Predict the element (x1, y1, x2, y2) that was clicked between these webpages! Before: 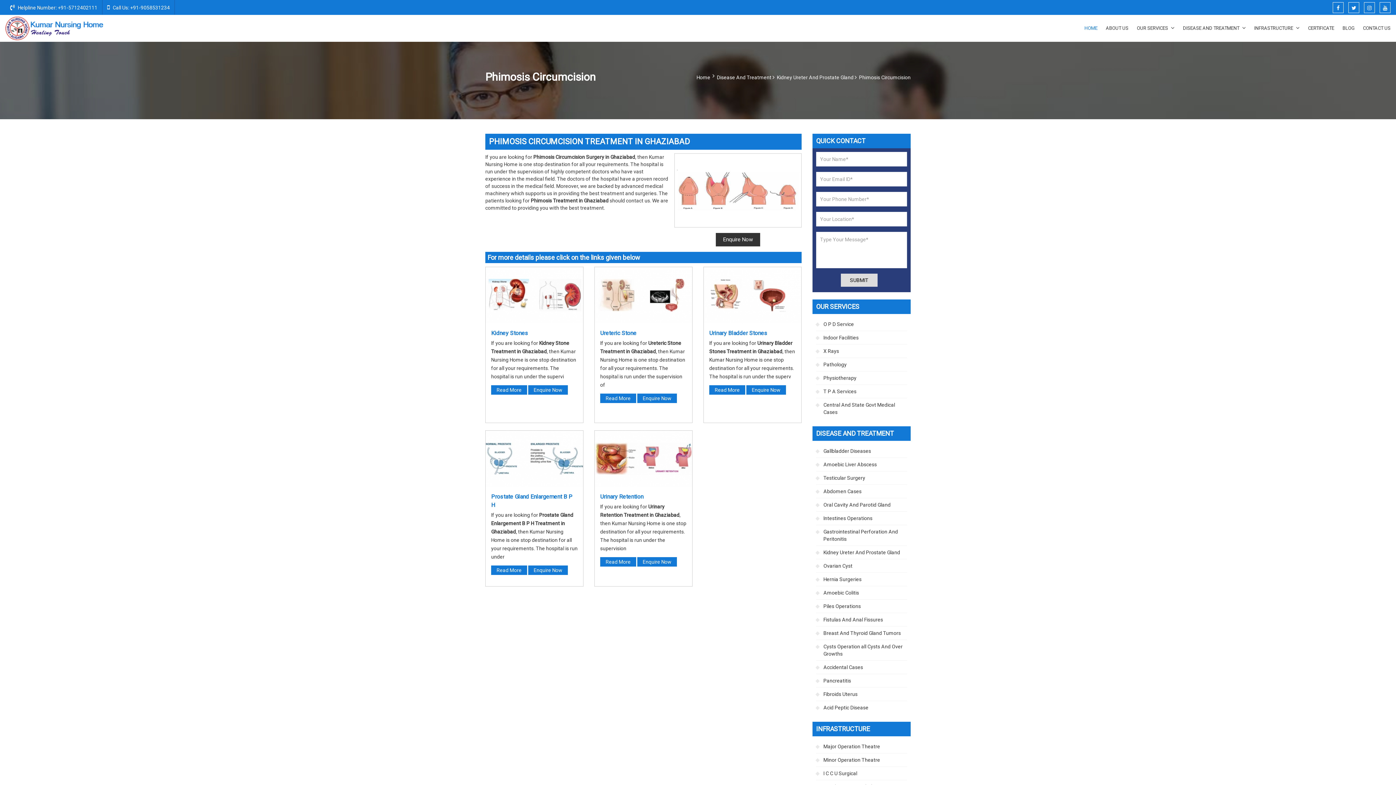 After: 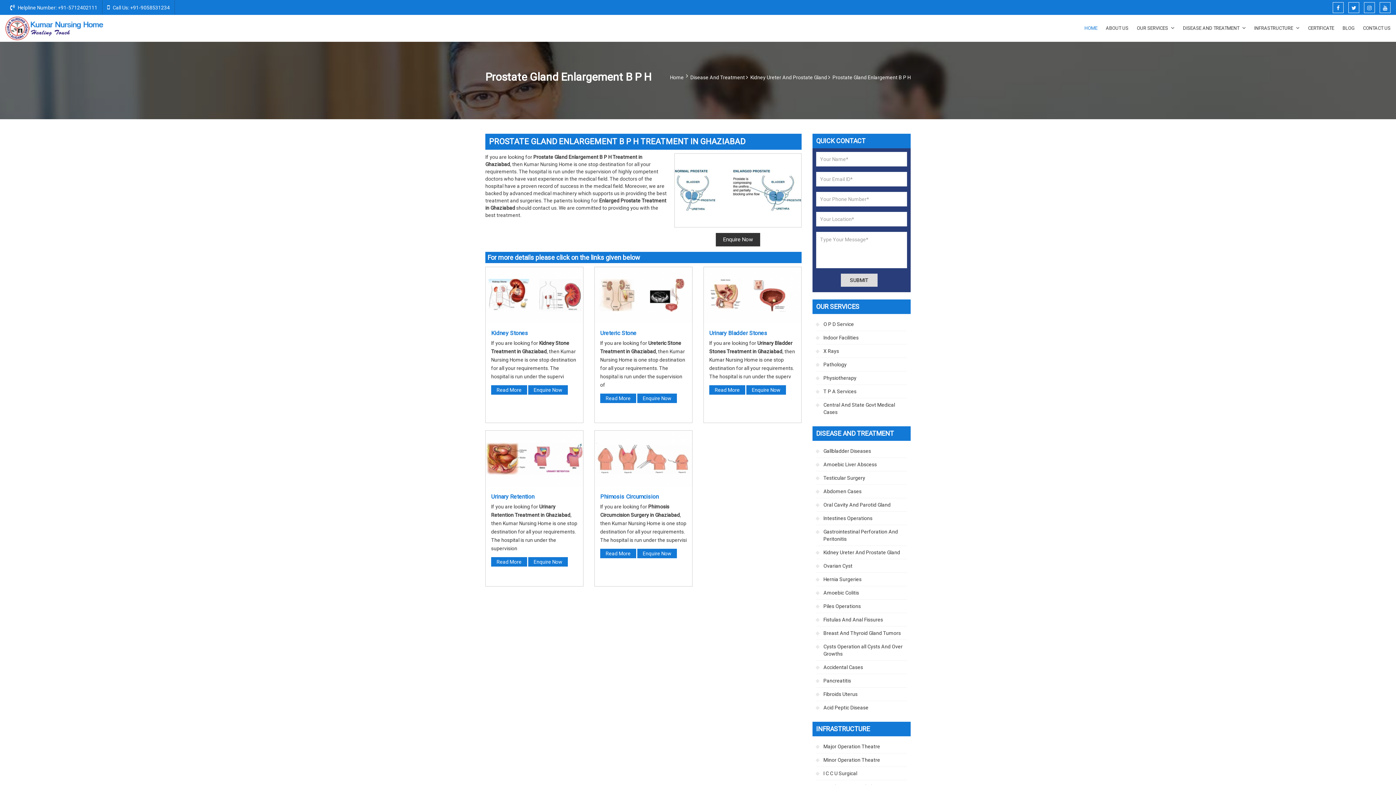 Action: bbox: (485, 430, 583, 487)